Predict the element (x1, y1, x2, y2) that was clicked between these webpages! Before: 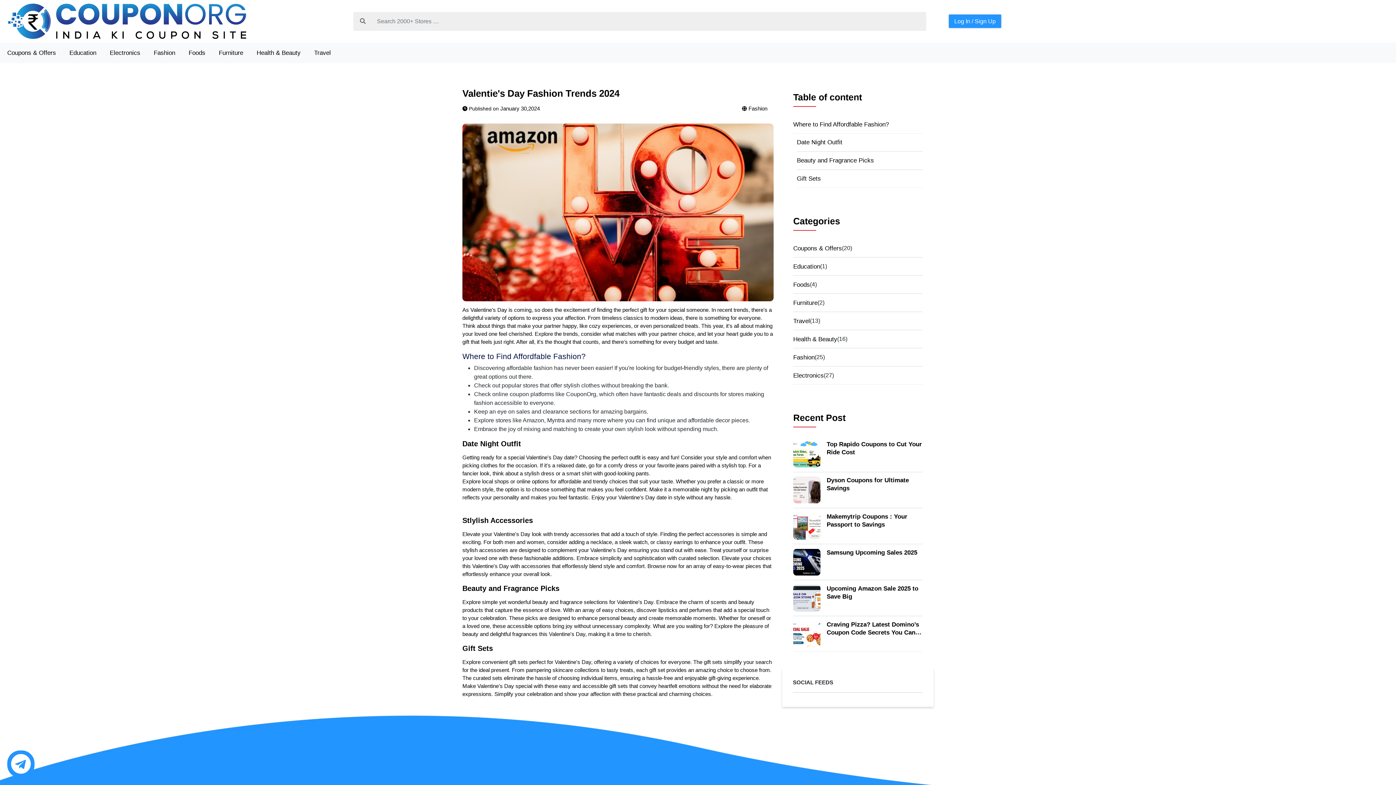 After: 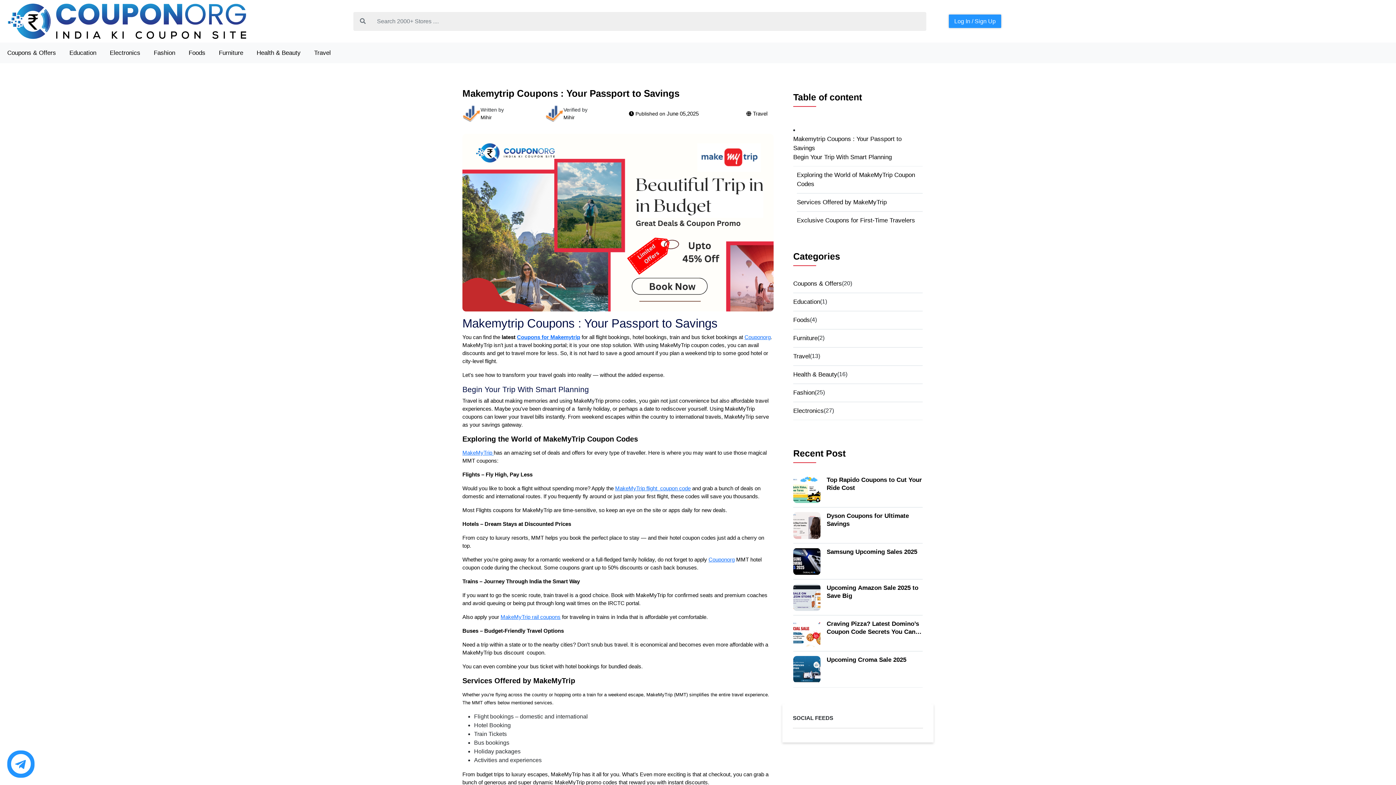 Action: label: Makemytrip Coupons : Your Passport to Savings bbox: (826, 512, 922, 528)